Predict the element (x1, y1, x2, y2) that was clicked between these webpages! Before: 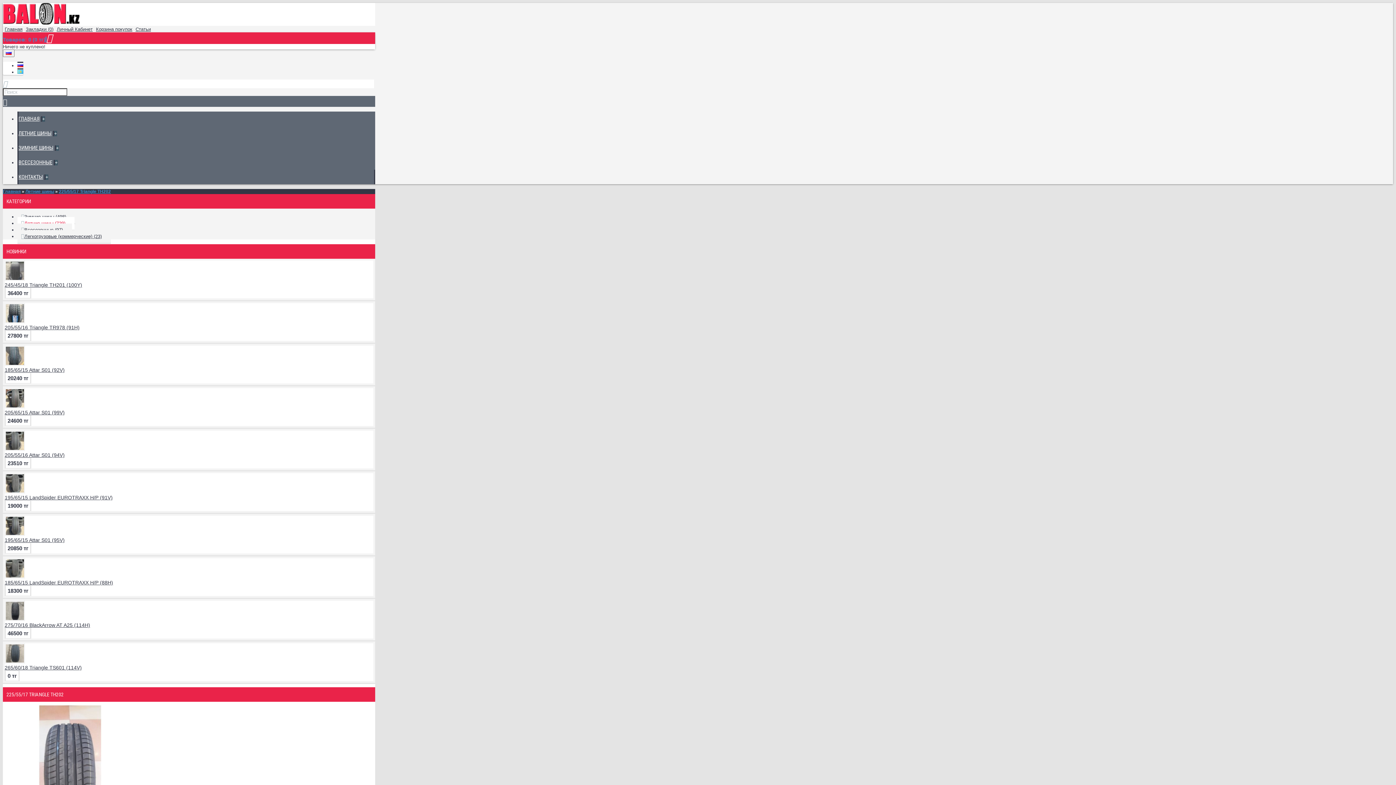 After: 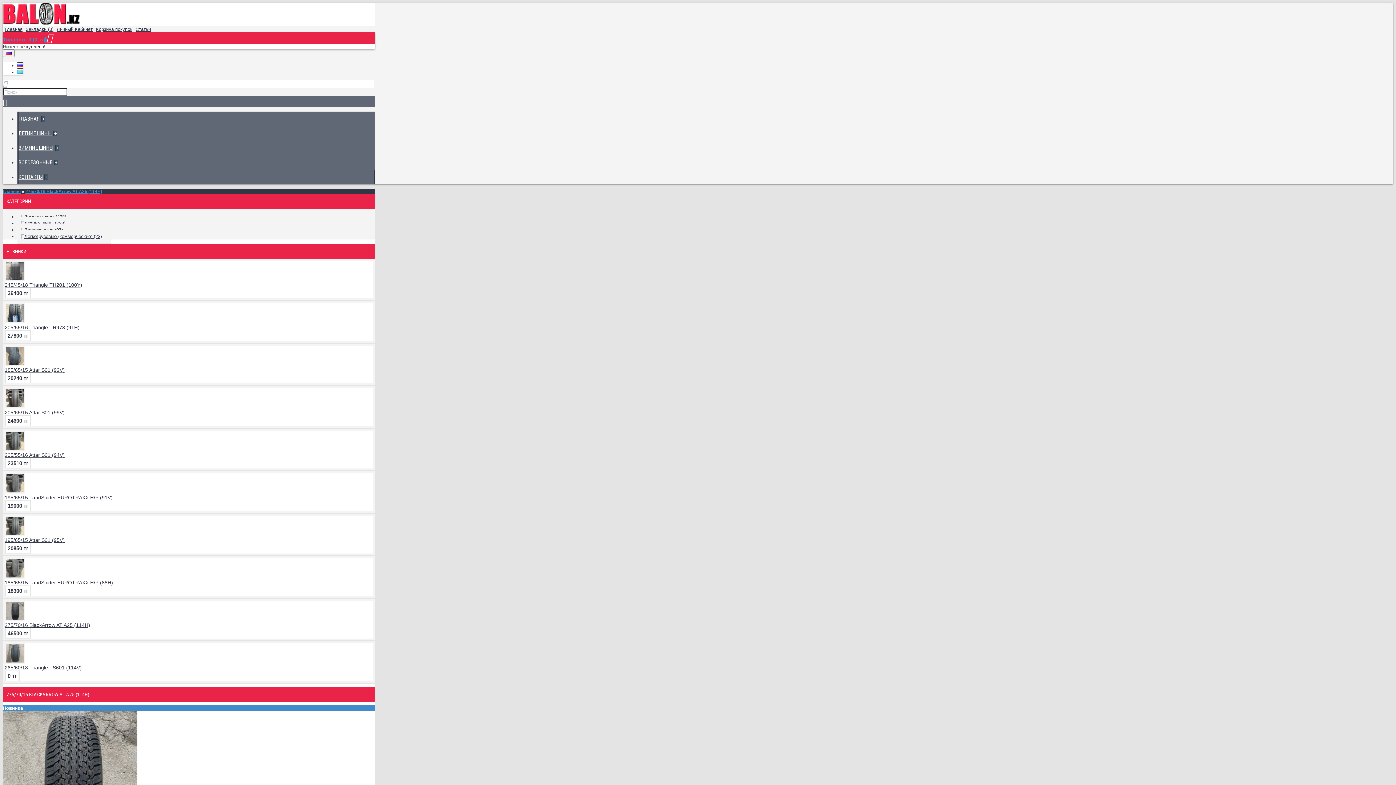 Action: bbox: (4, 617, 25, 622)